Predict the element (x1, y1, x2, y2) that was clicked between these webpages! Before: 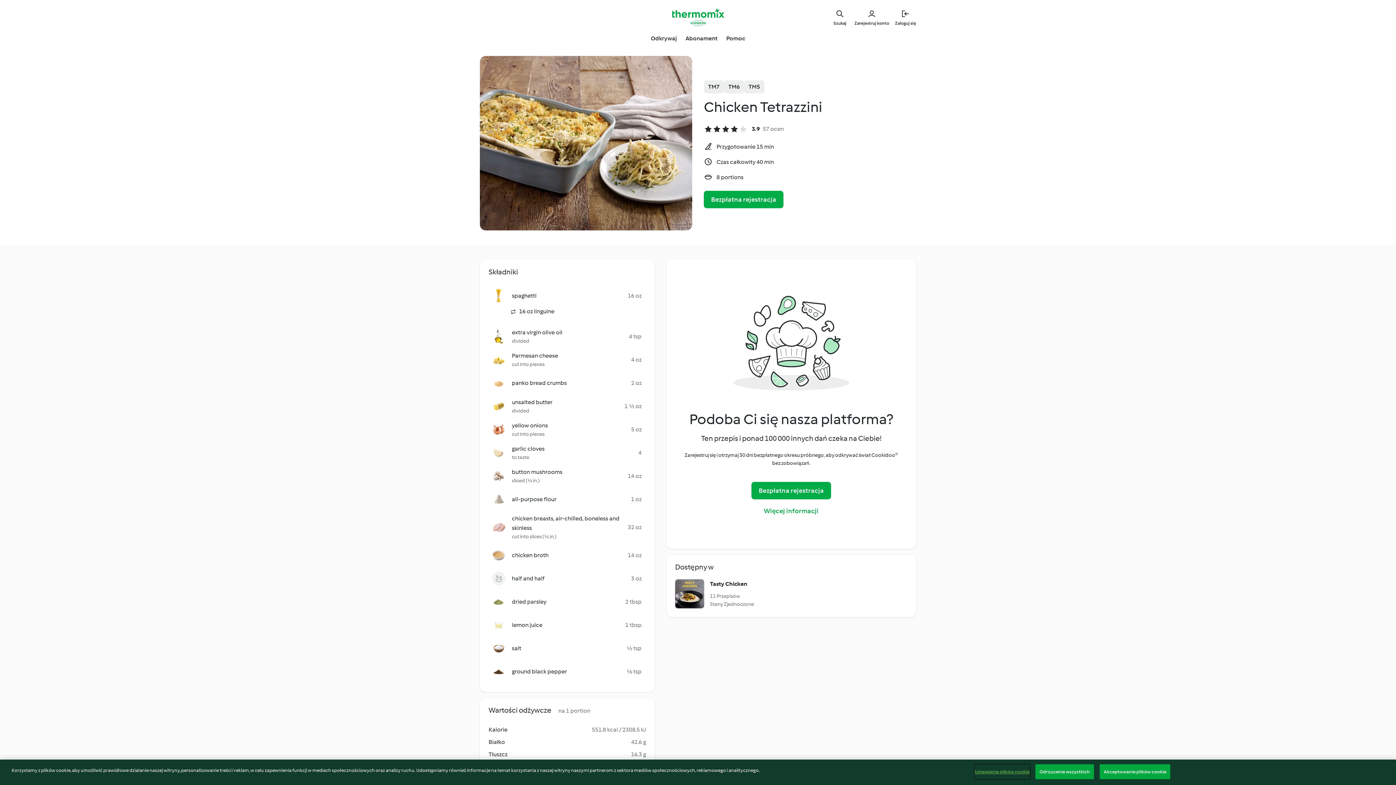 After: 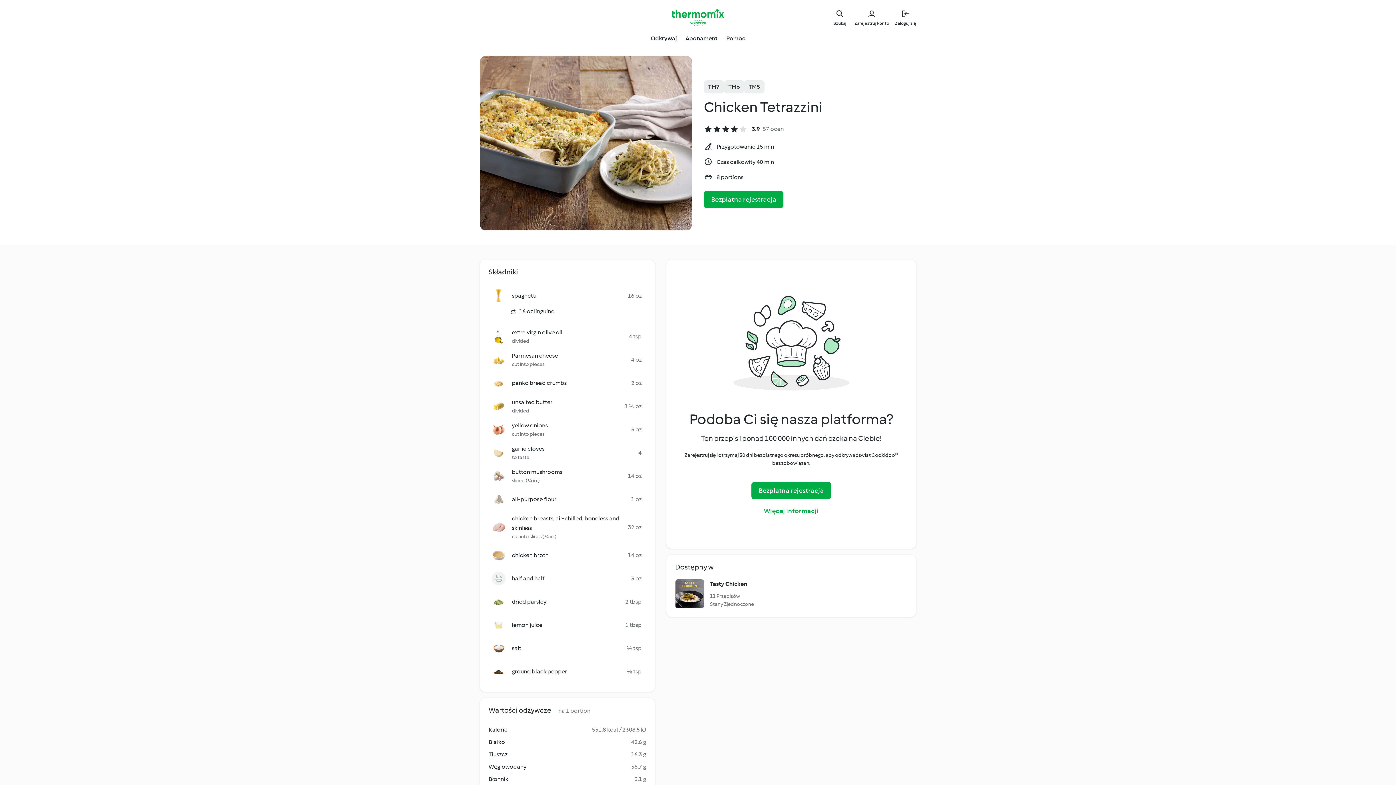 Action: label: Odrzucenie wszystkich bbox: (1035, 764, 1094, 779)